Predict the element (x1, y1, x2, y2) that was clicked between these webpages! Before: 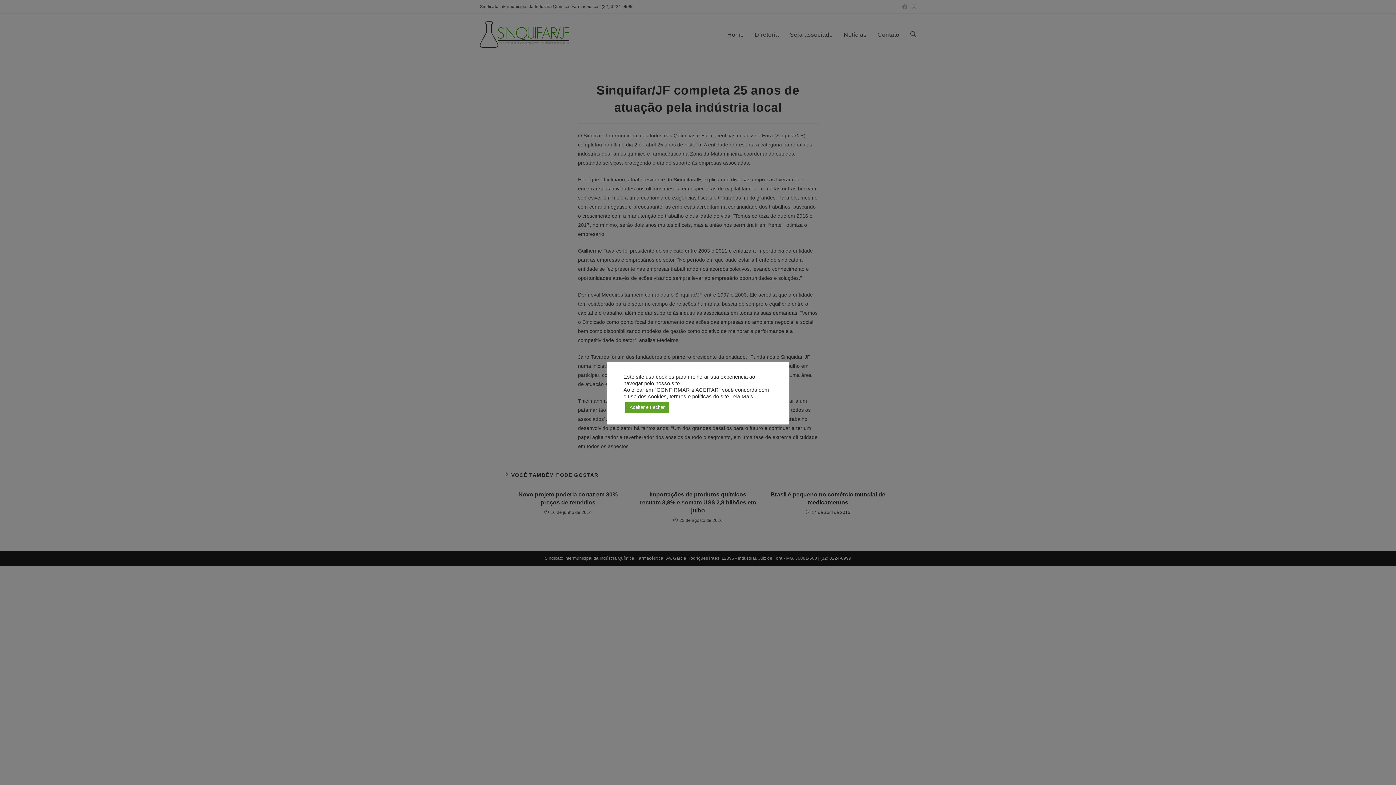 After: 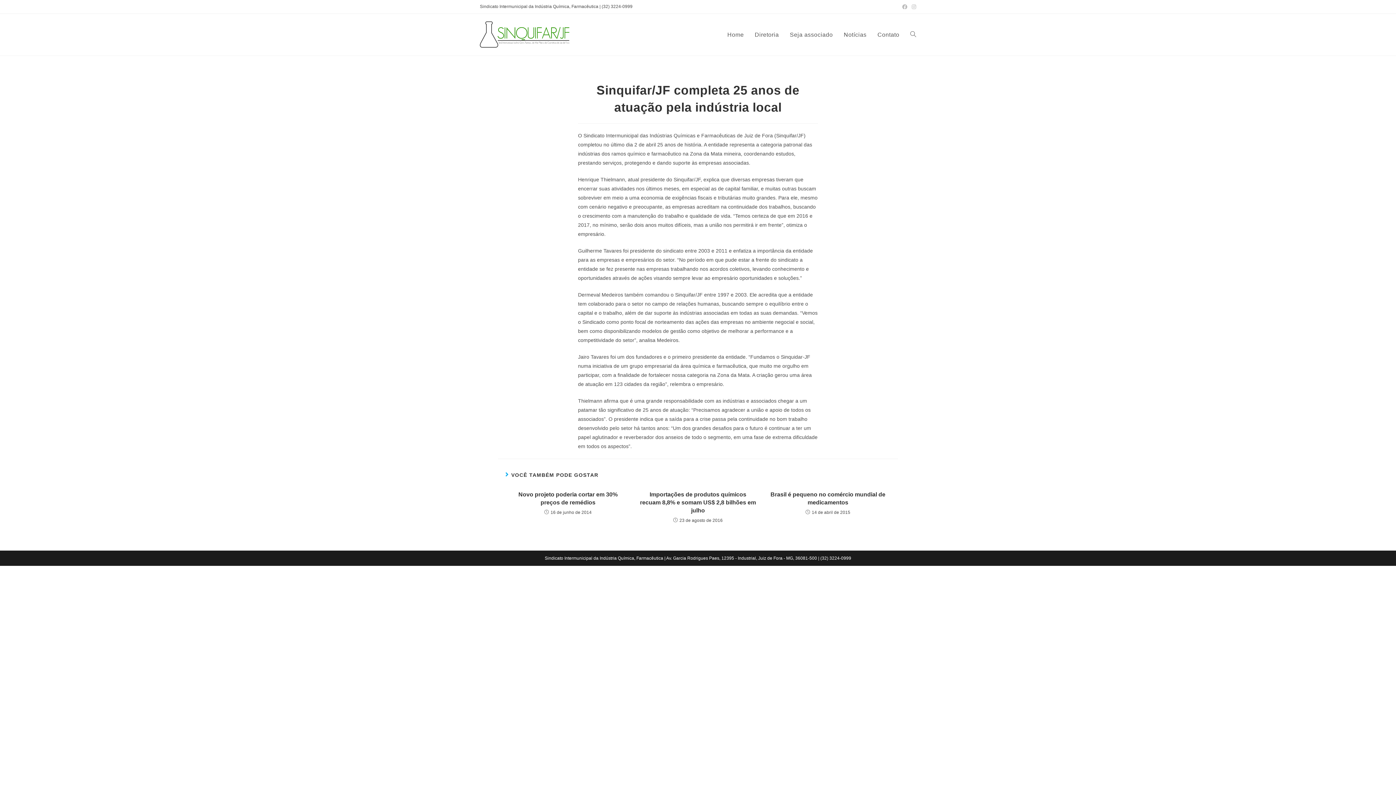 Action: label: Aceitar e Fechar bbox: (625, 401, 669, 413)